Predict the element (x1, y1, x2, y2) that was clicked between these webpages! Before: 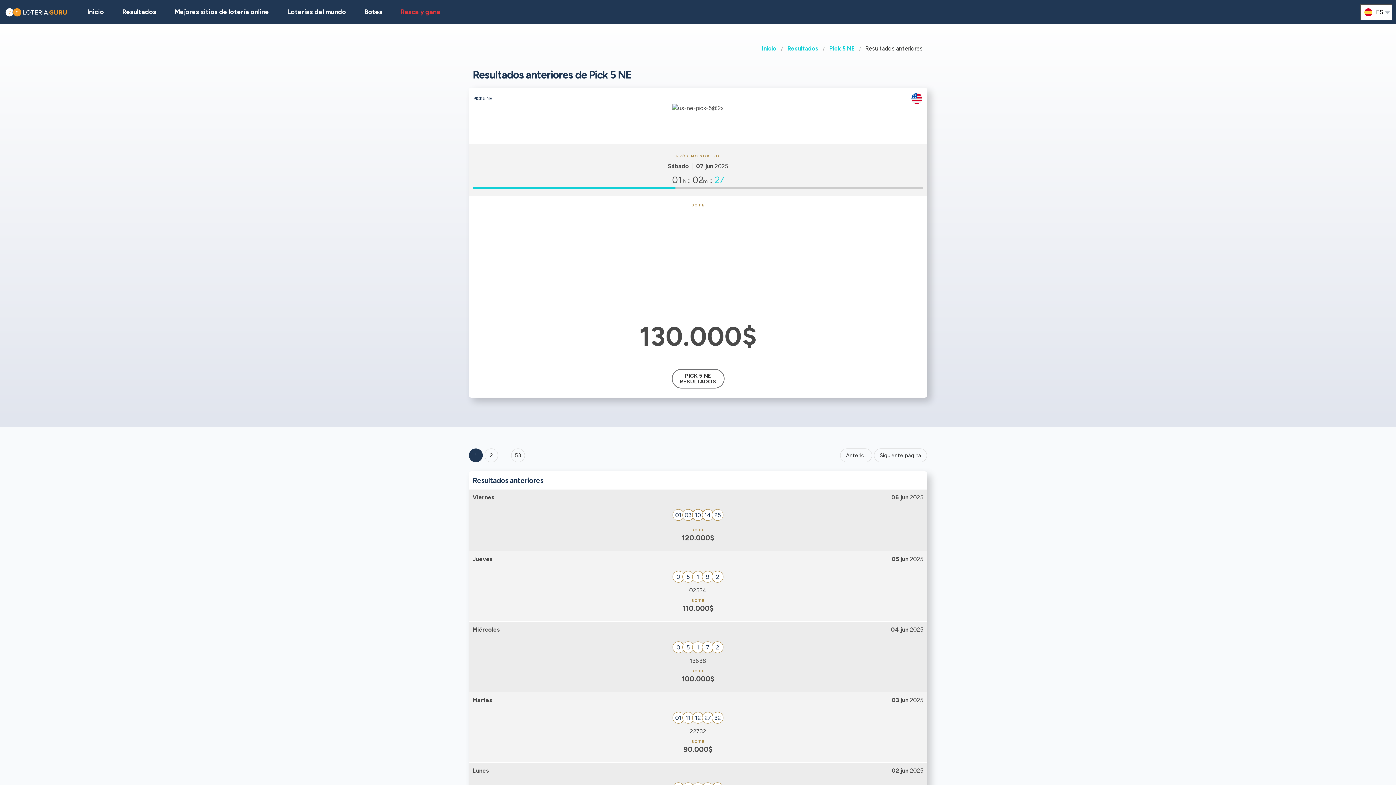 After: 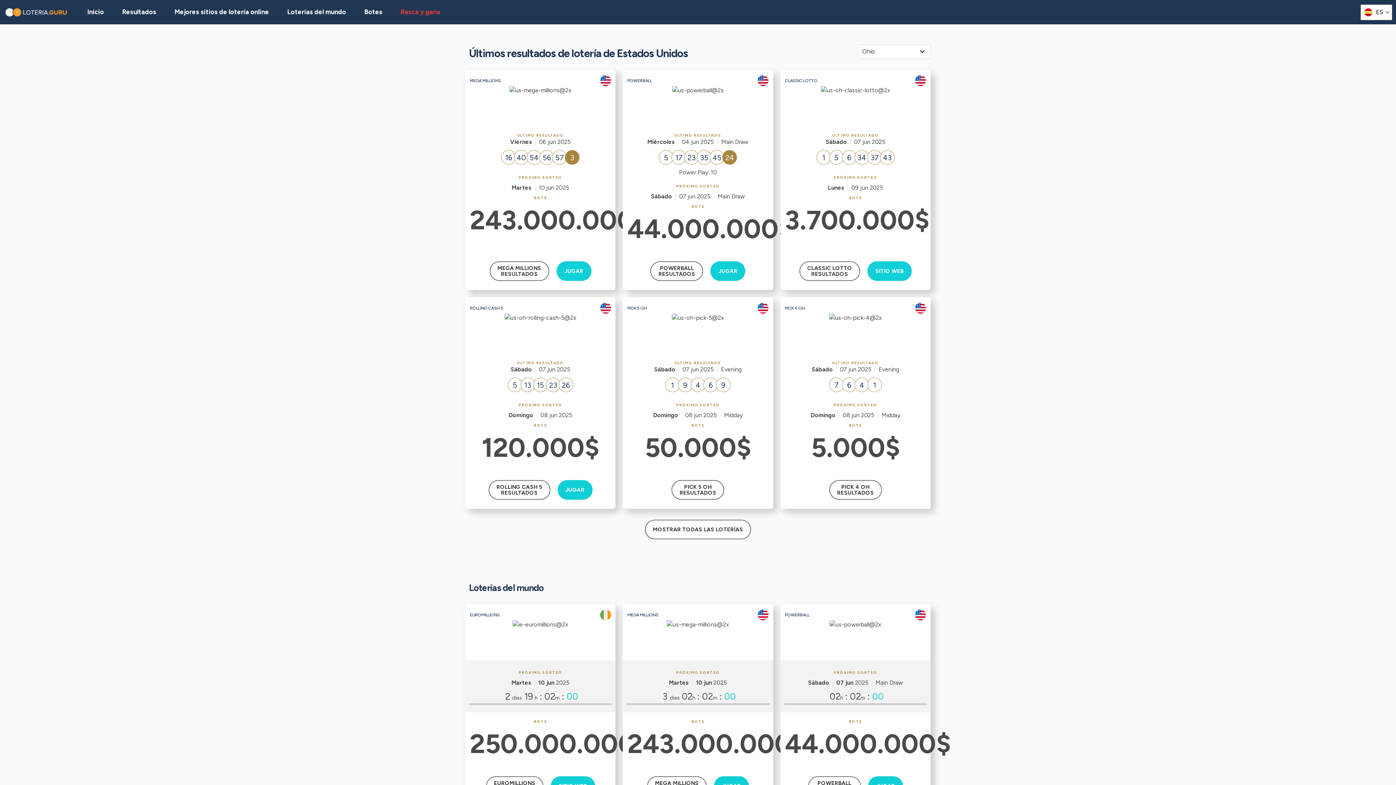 Action: label: Inicio bbox: (87, 0, 113, 24)